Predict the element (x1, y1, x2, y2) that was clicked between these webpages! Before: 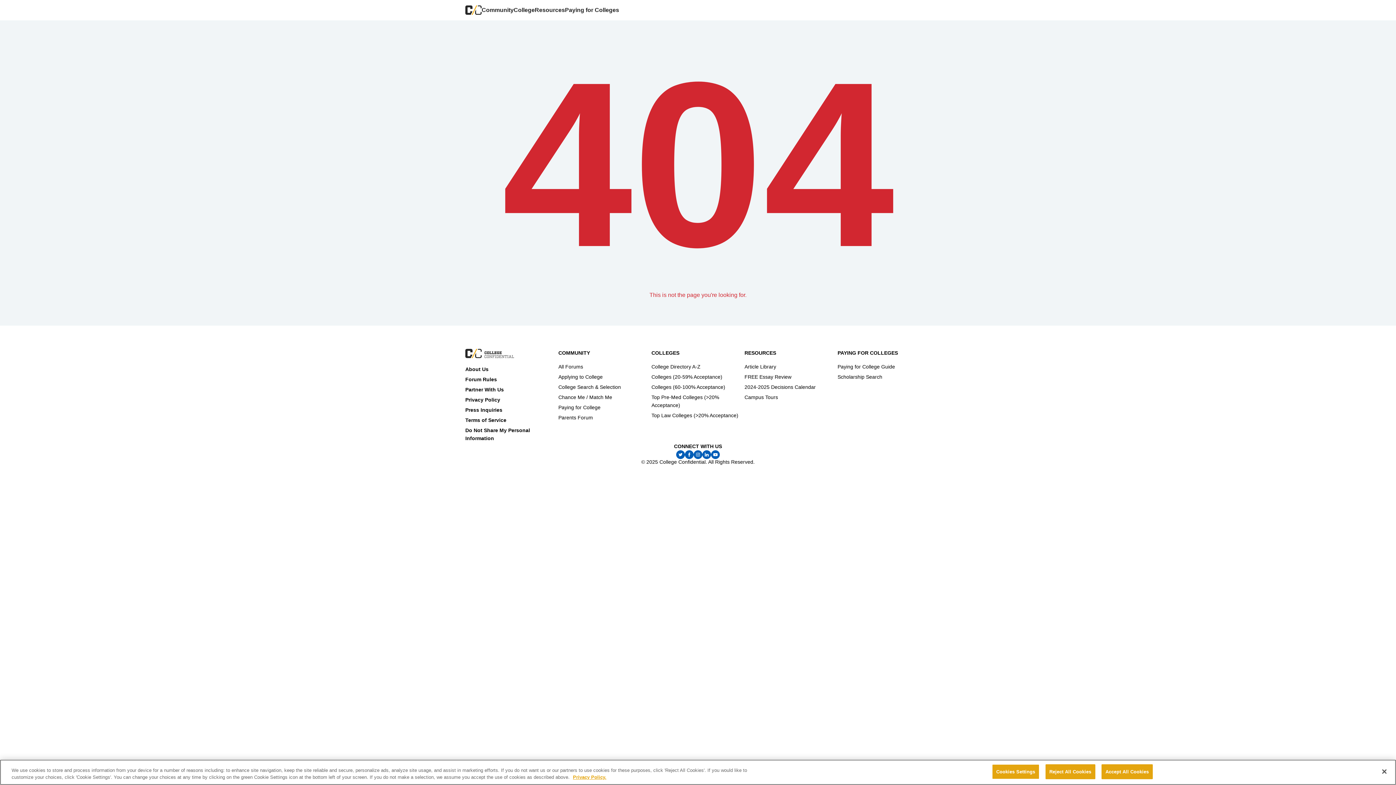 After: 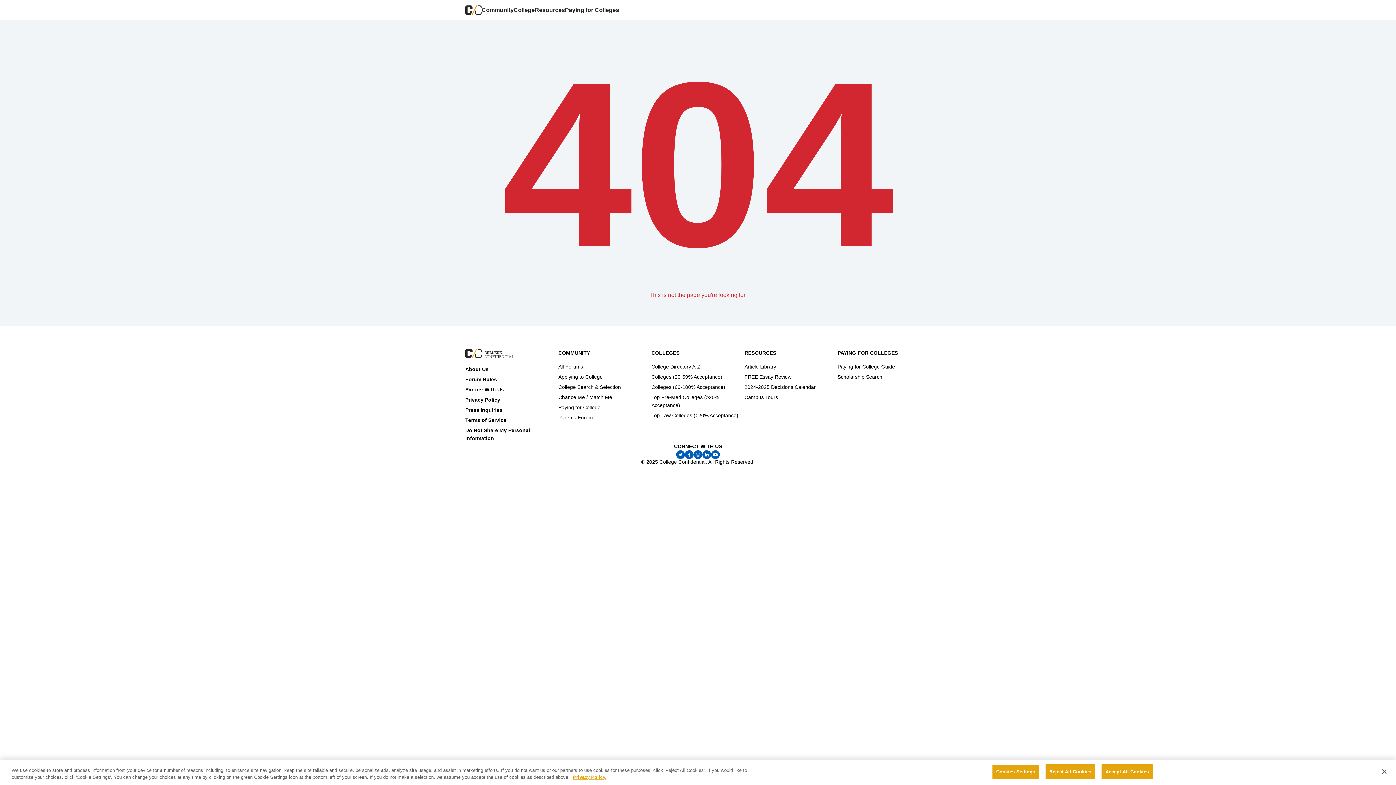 Action: bbox: (676, 450, 685, 459)